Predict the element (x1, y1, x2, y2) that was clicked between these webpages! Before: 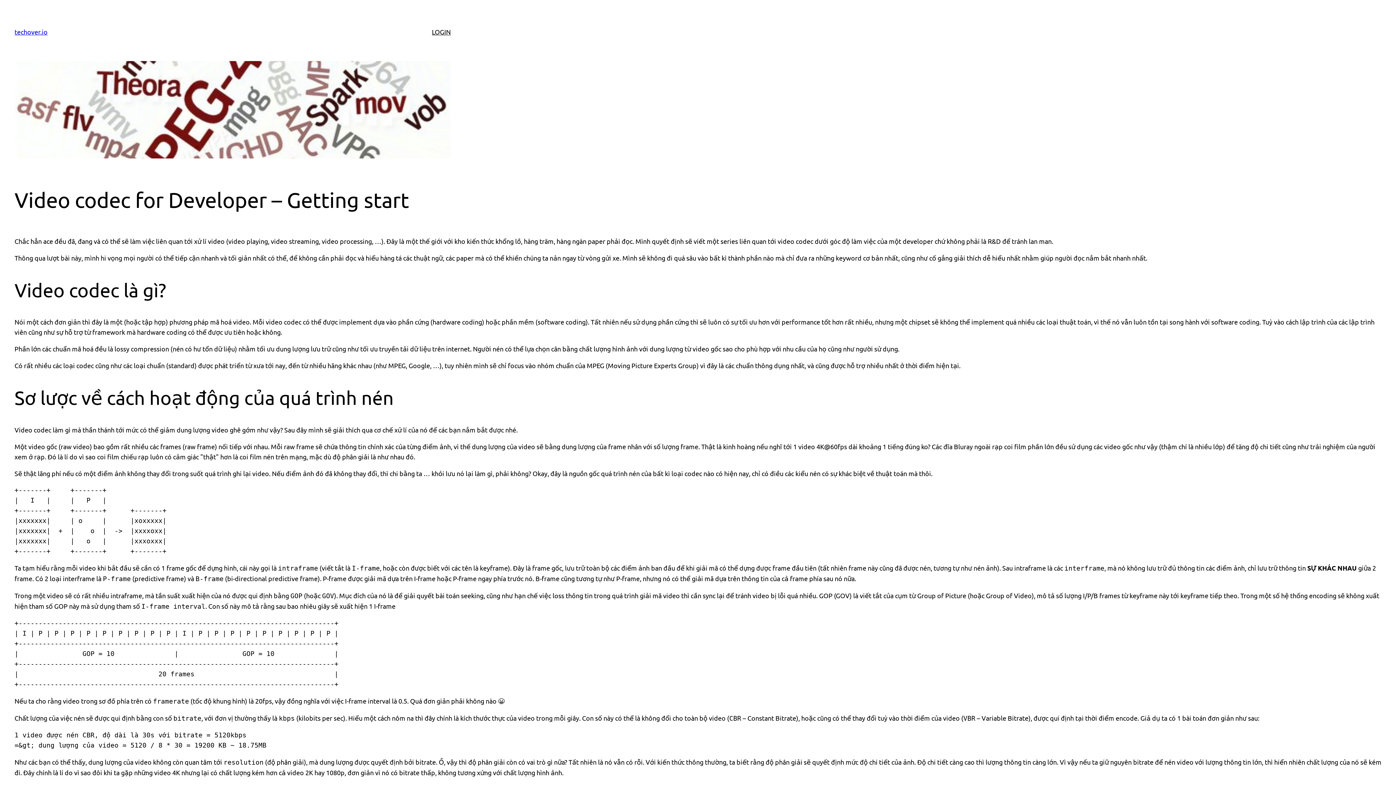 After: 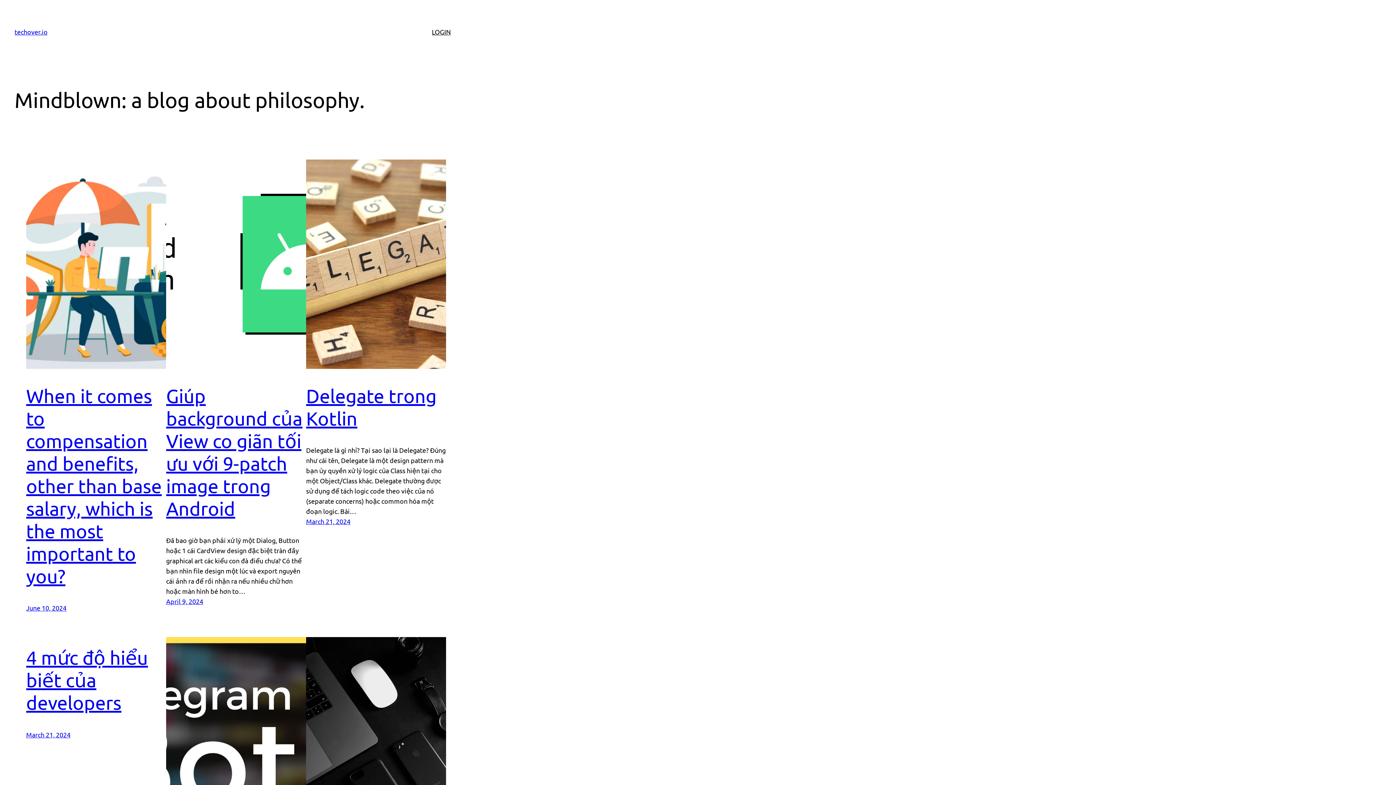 Action: label: techover.io bbox: (14, 28, 47, 35)